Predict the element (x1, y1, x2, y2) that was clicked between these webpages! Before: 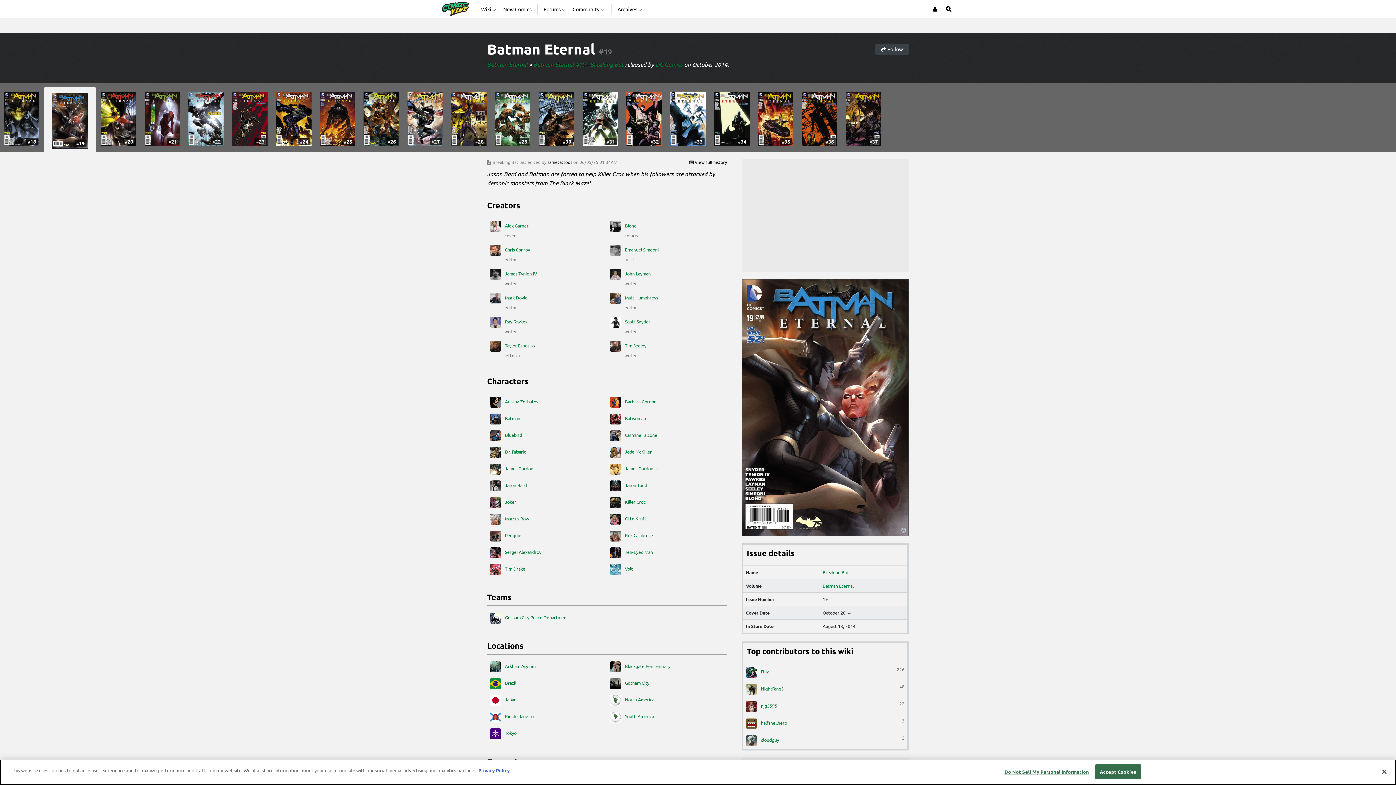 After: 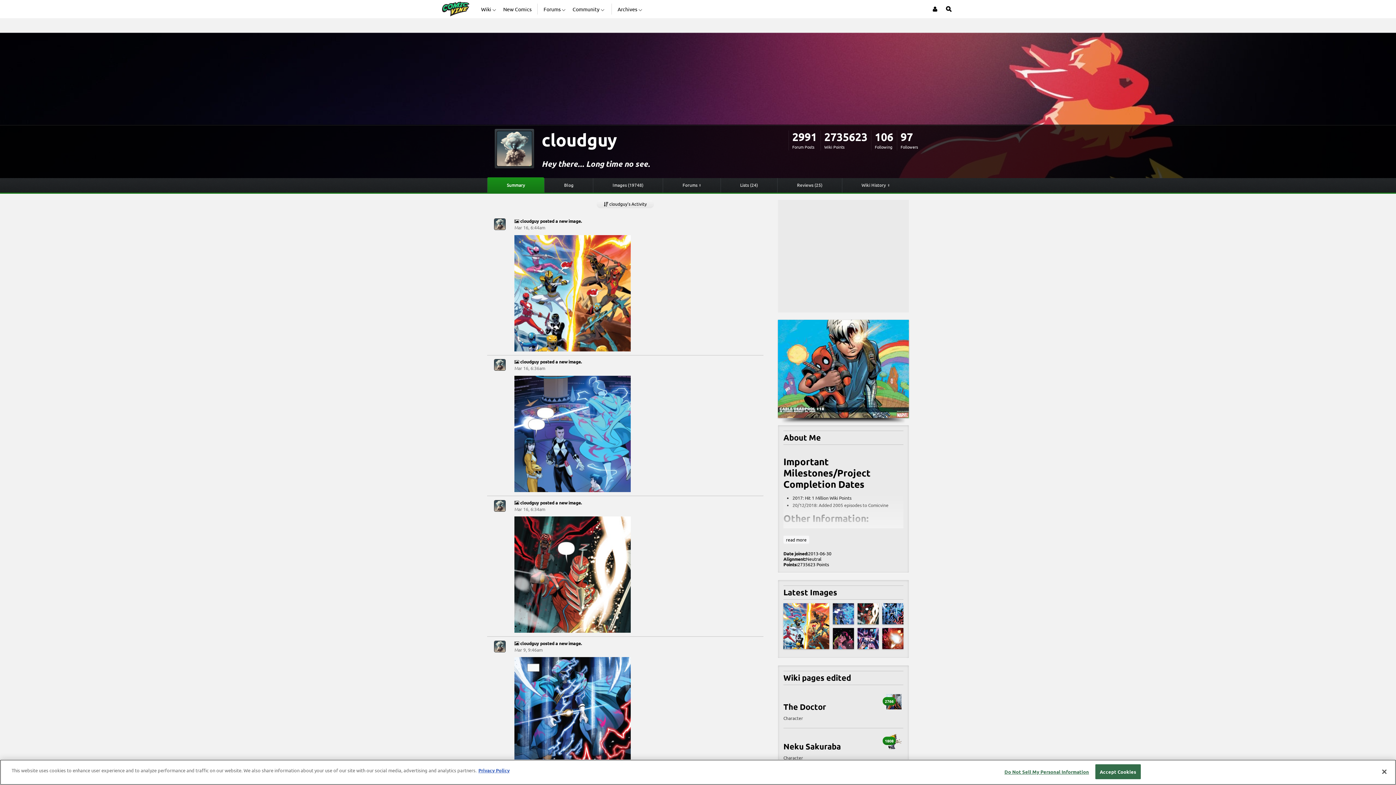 Action: label:  cloudguy
2 bbox: (746, 735, 904, 746)